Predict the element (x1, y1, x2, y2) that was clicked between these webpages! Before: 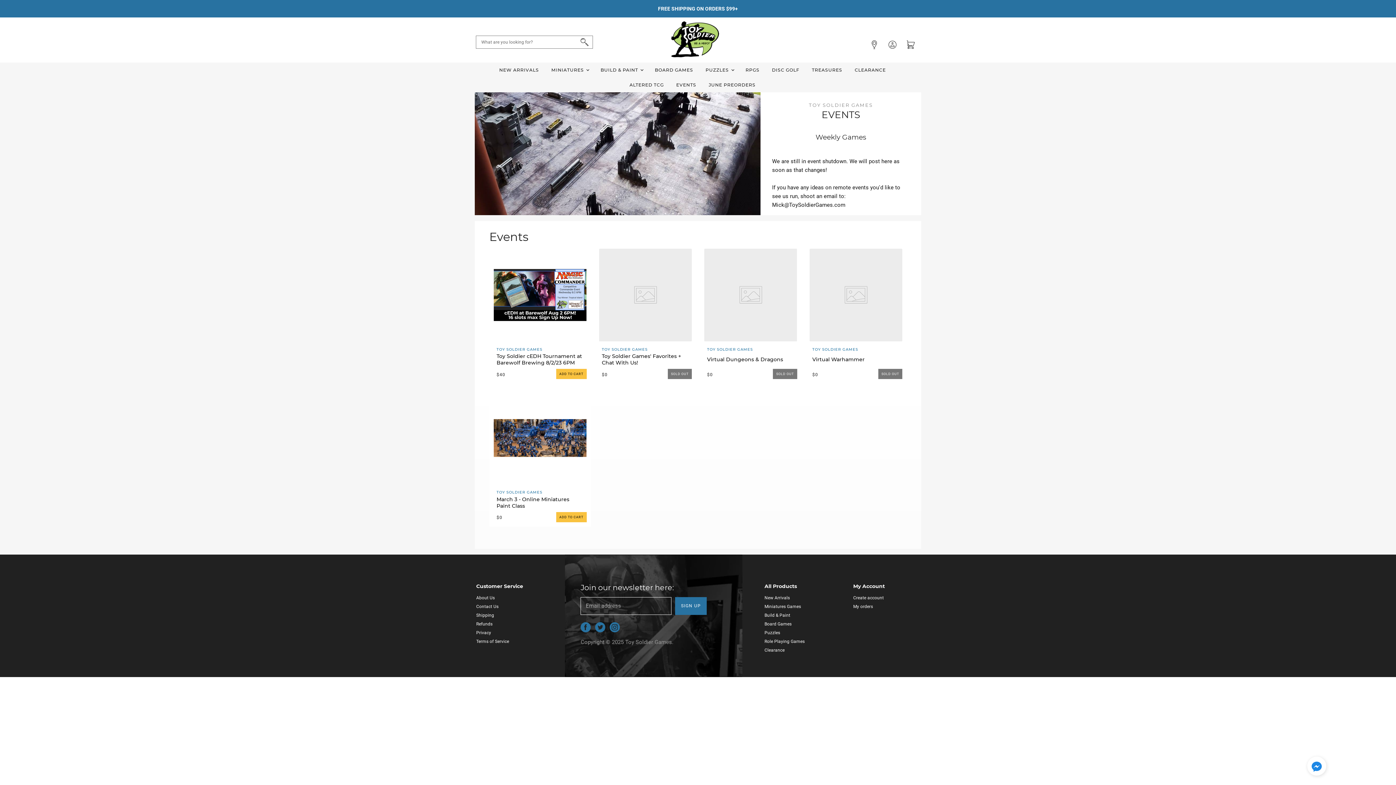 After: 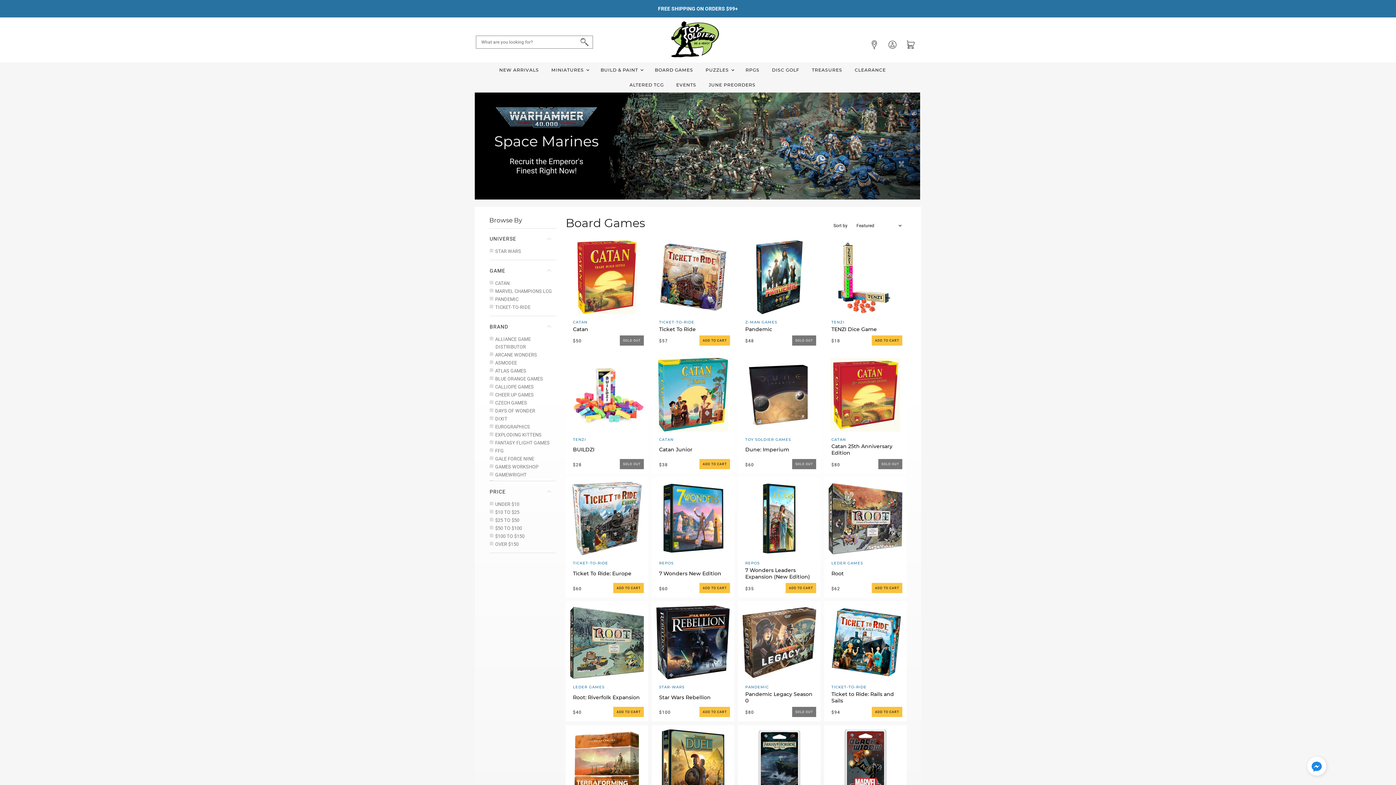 Action: label: BOARD GAMES bbox: (649, 62, 698, 77)